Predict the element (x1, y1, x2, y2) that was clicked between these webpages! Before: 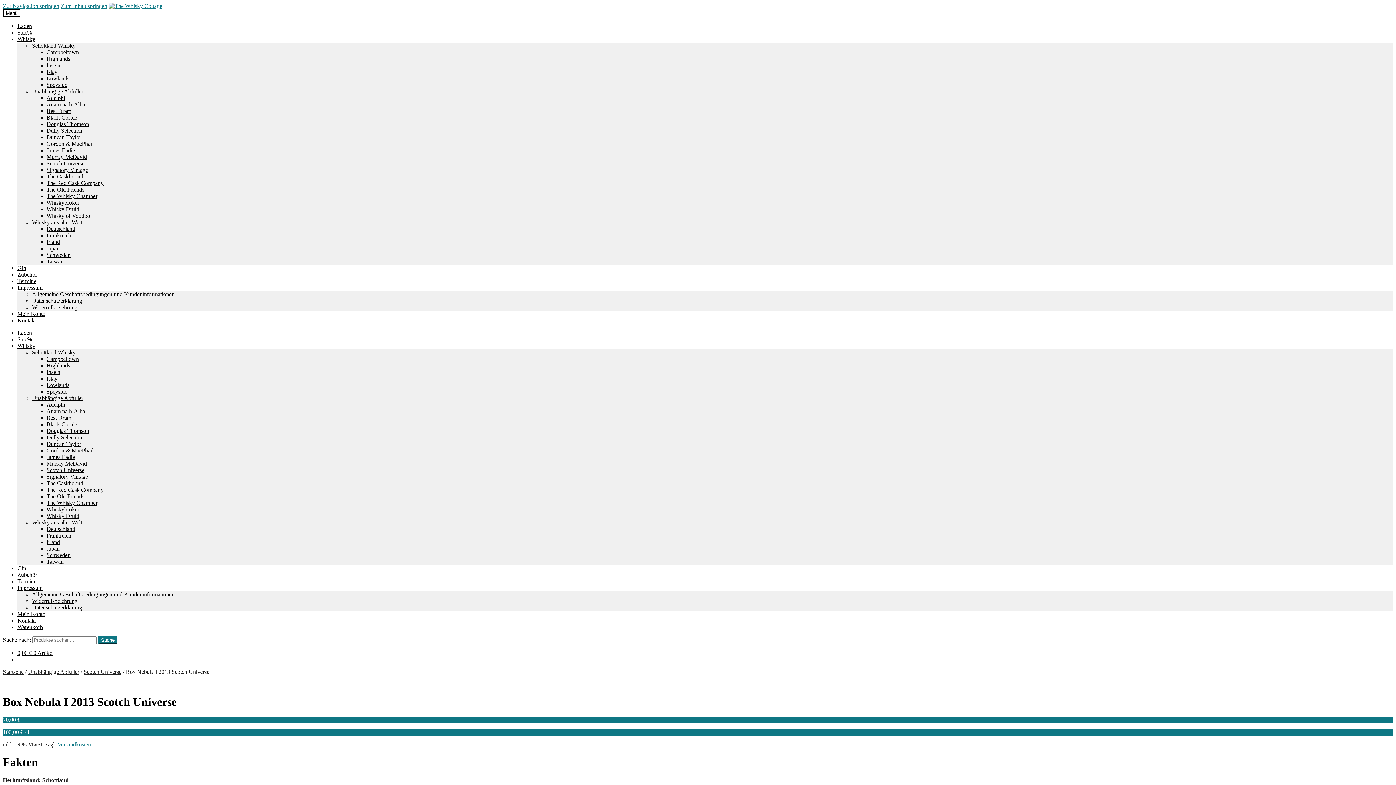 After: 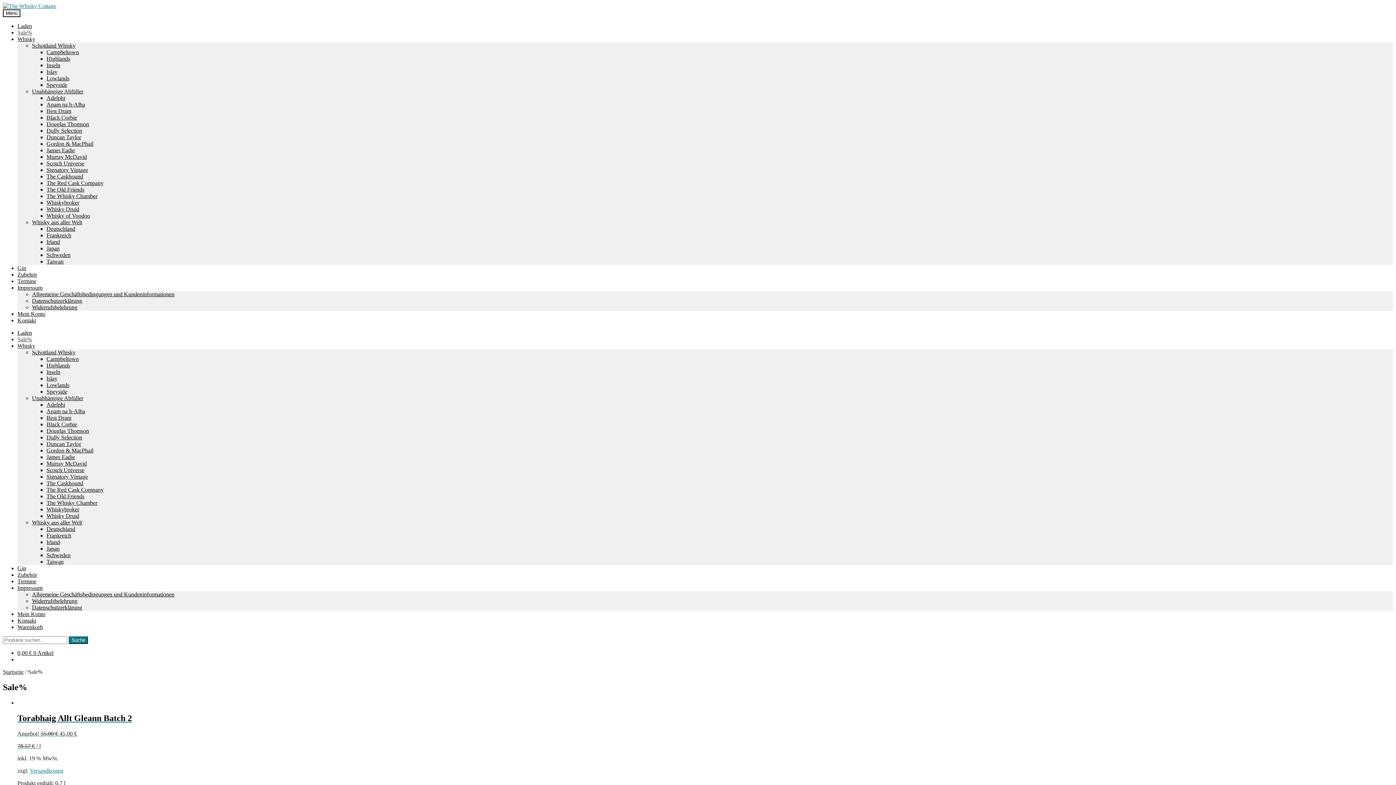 Action: label: Sale% bbox: (17, 29, 32, 35)